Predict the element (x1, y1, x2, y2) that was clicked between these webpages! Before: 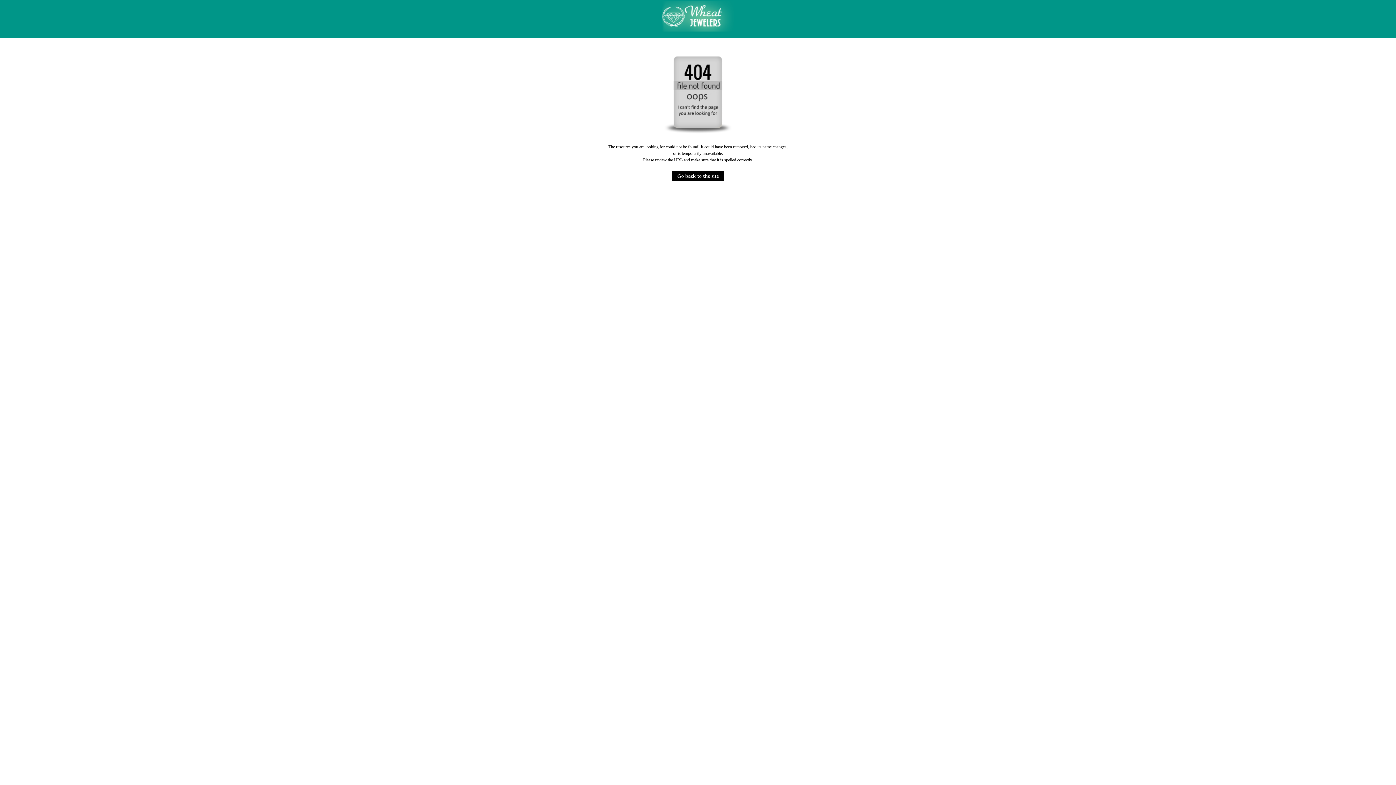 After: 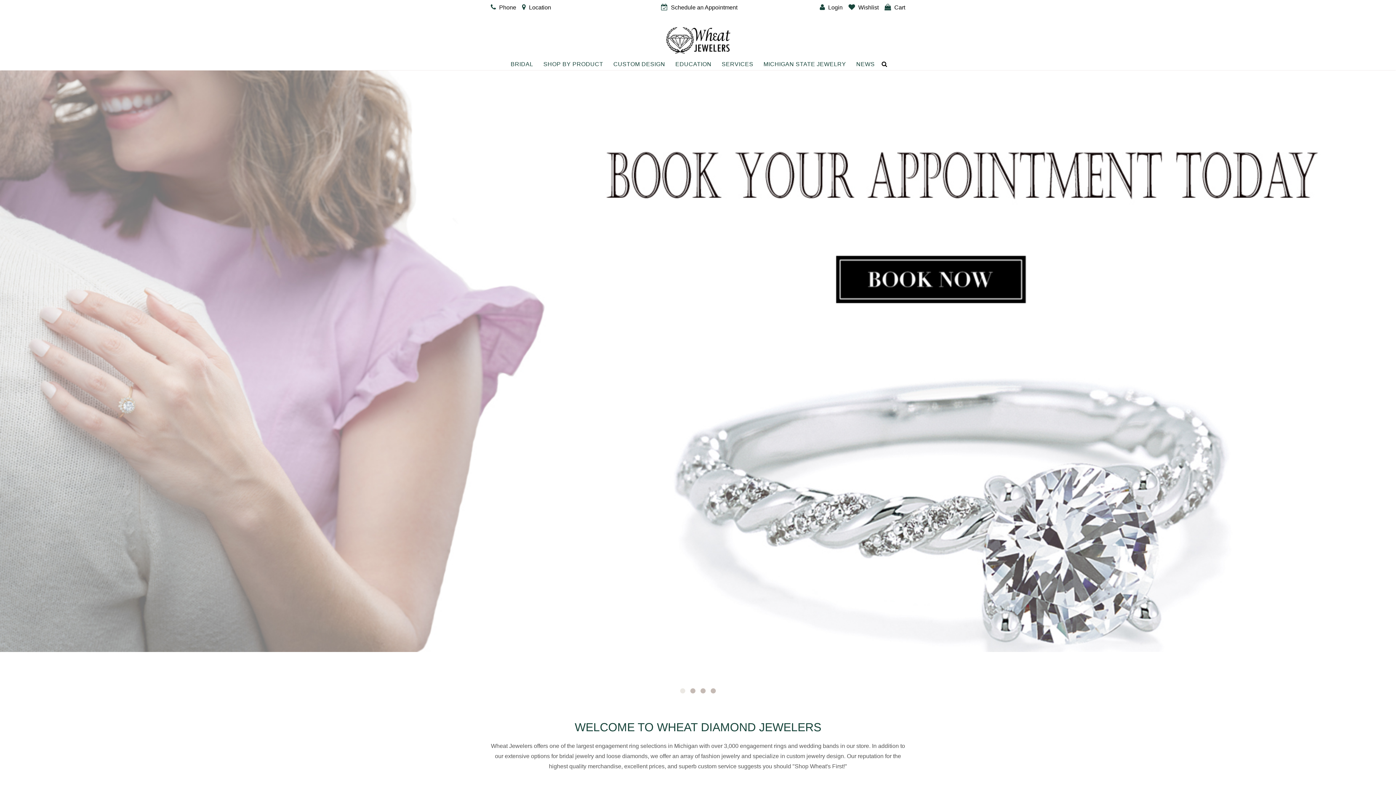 Action: bbox: (661, 28, 734, 33)